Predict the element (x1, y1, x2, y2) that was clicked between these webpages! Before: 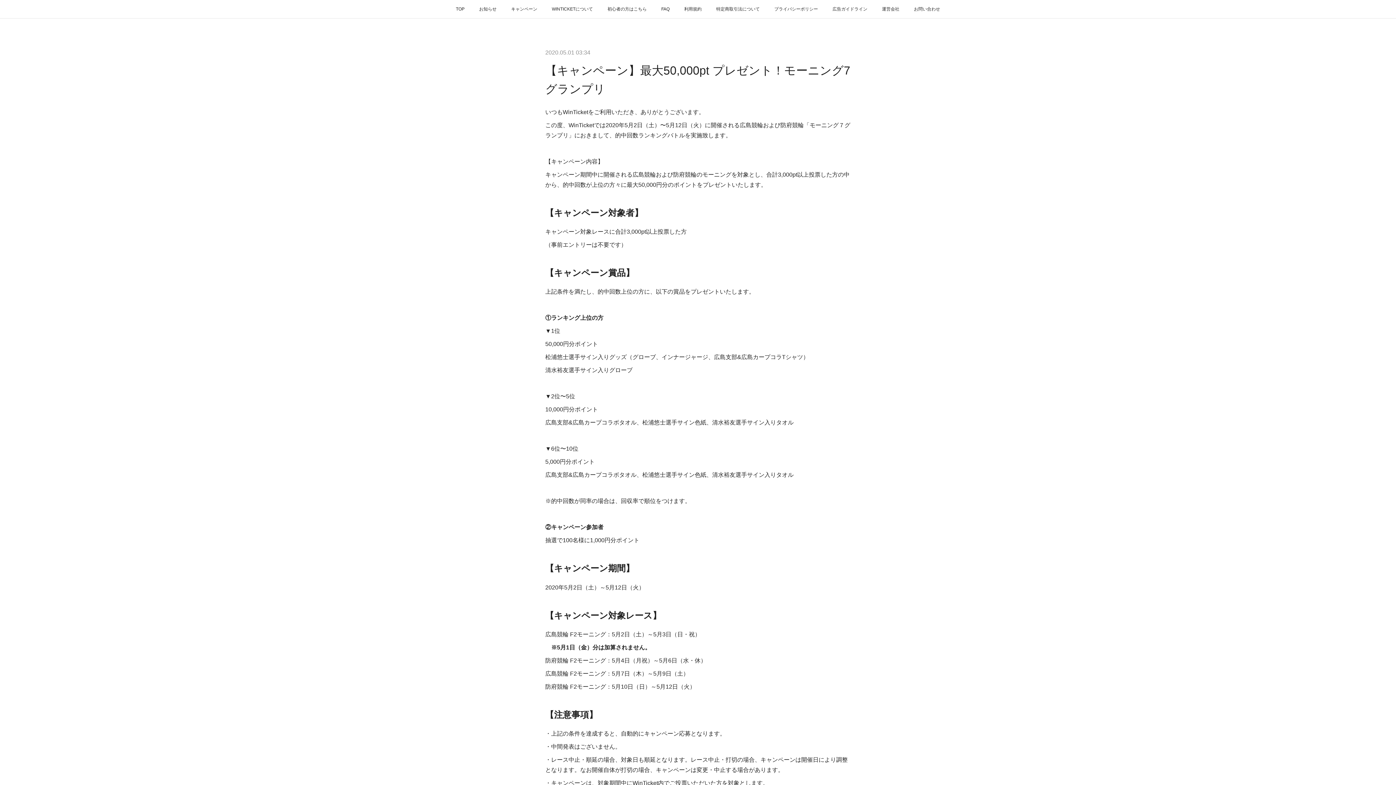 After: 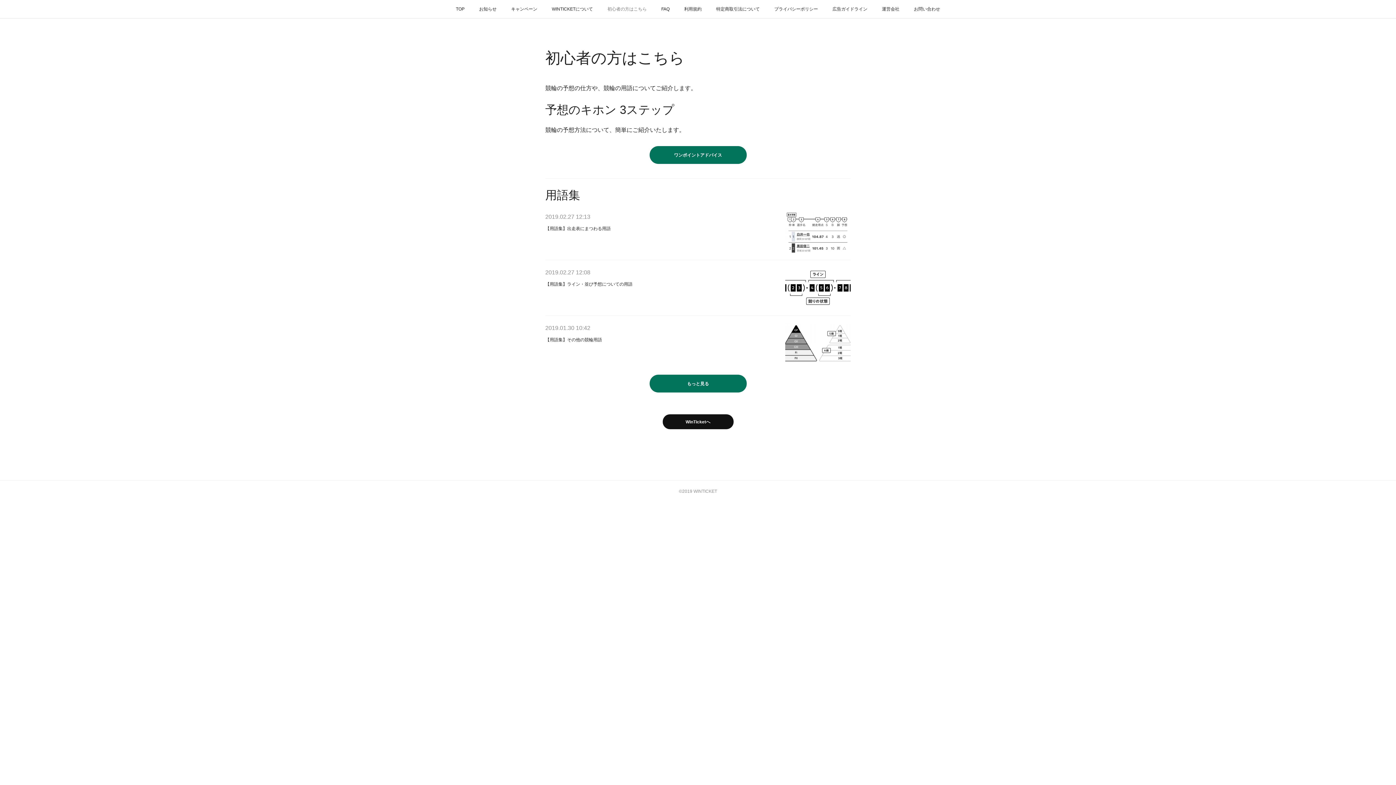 Action: label: 初心者の方はこちら bbox: (600, 0, 654, 18)